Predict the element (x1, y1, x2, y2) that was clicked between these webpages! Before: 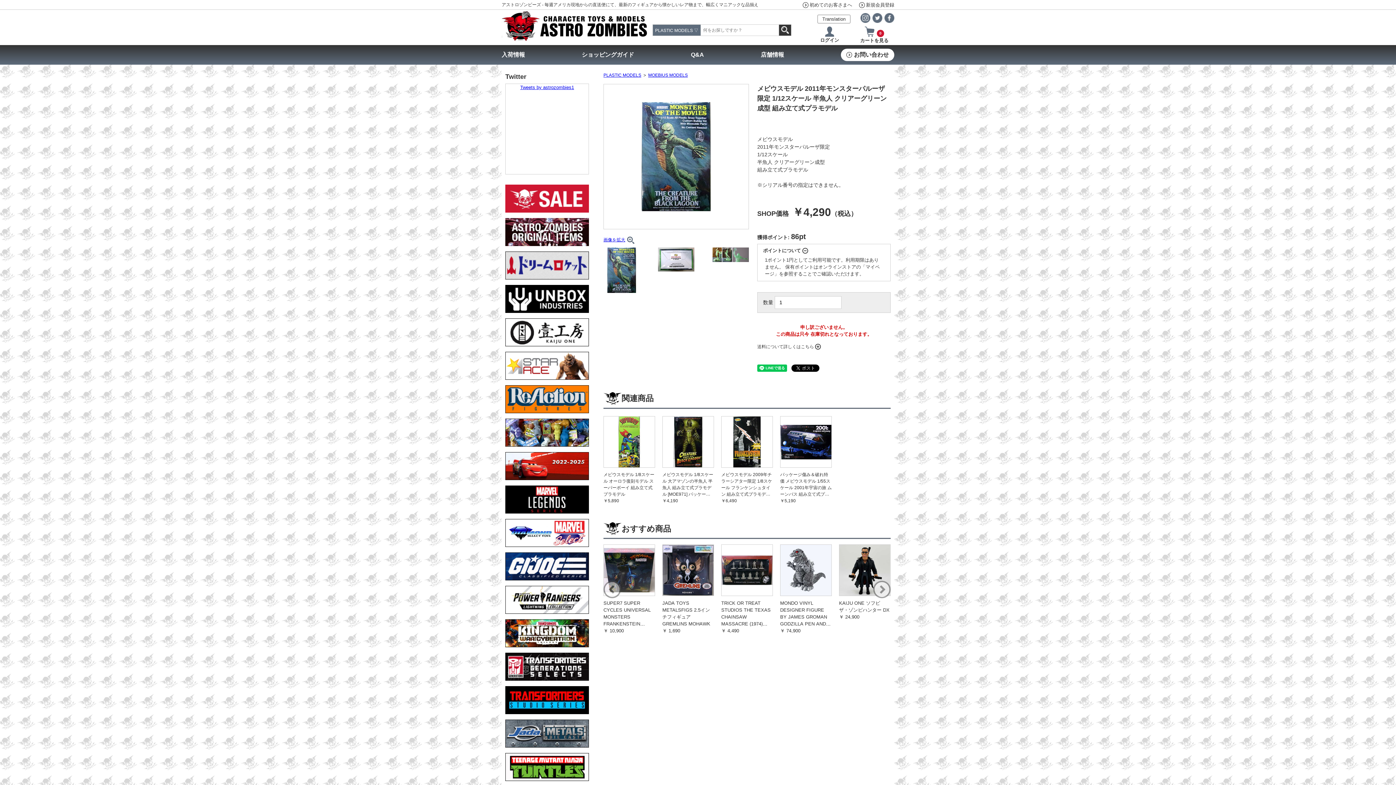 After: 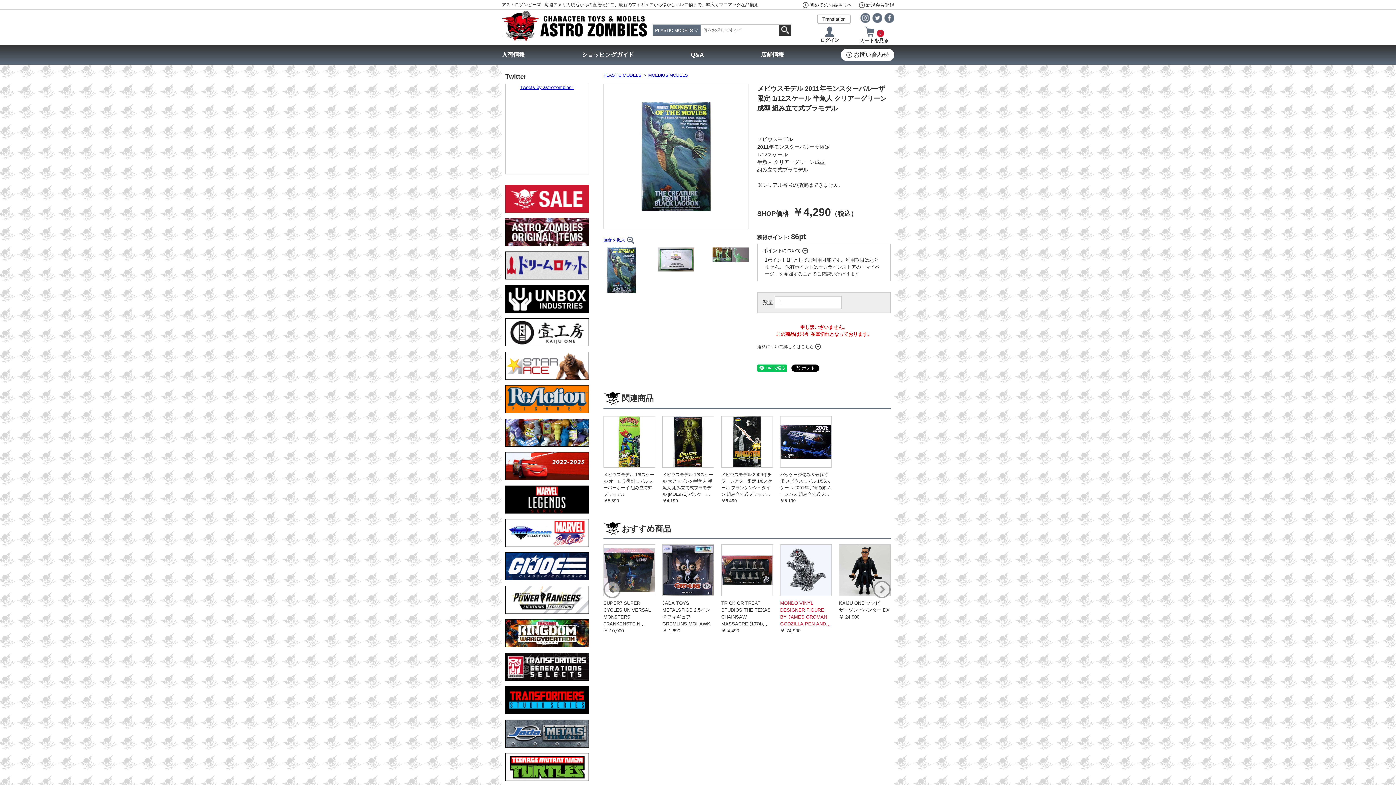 Action: bbox: (780, 600, 832, 627) label: MONDO VINYL DESIGNER FIGURE BY JAMES GROMAN GODZILLA PEN AND INK VARIANT